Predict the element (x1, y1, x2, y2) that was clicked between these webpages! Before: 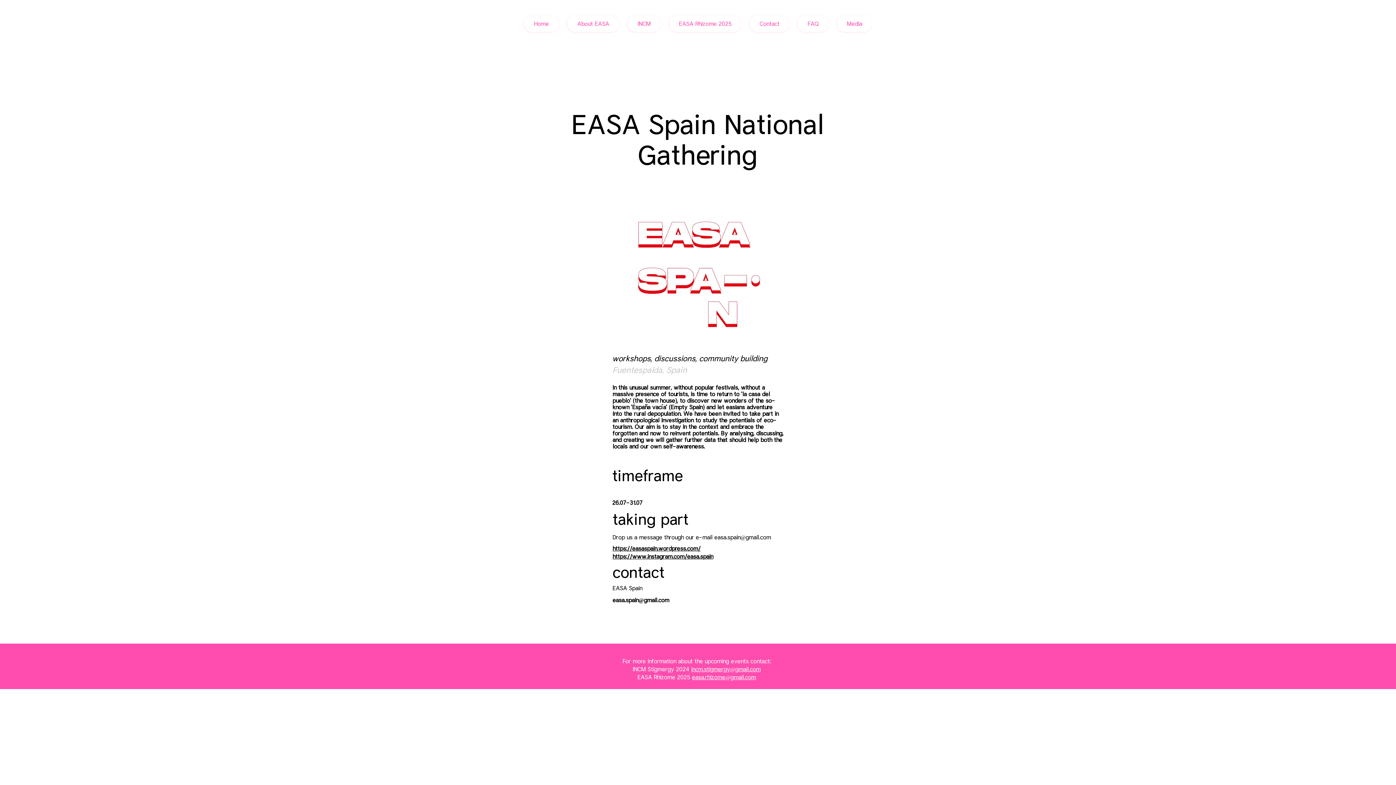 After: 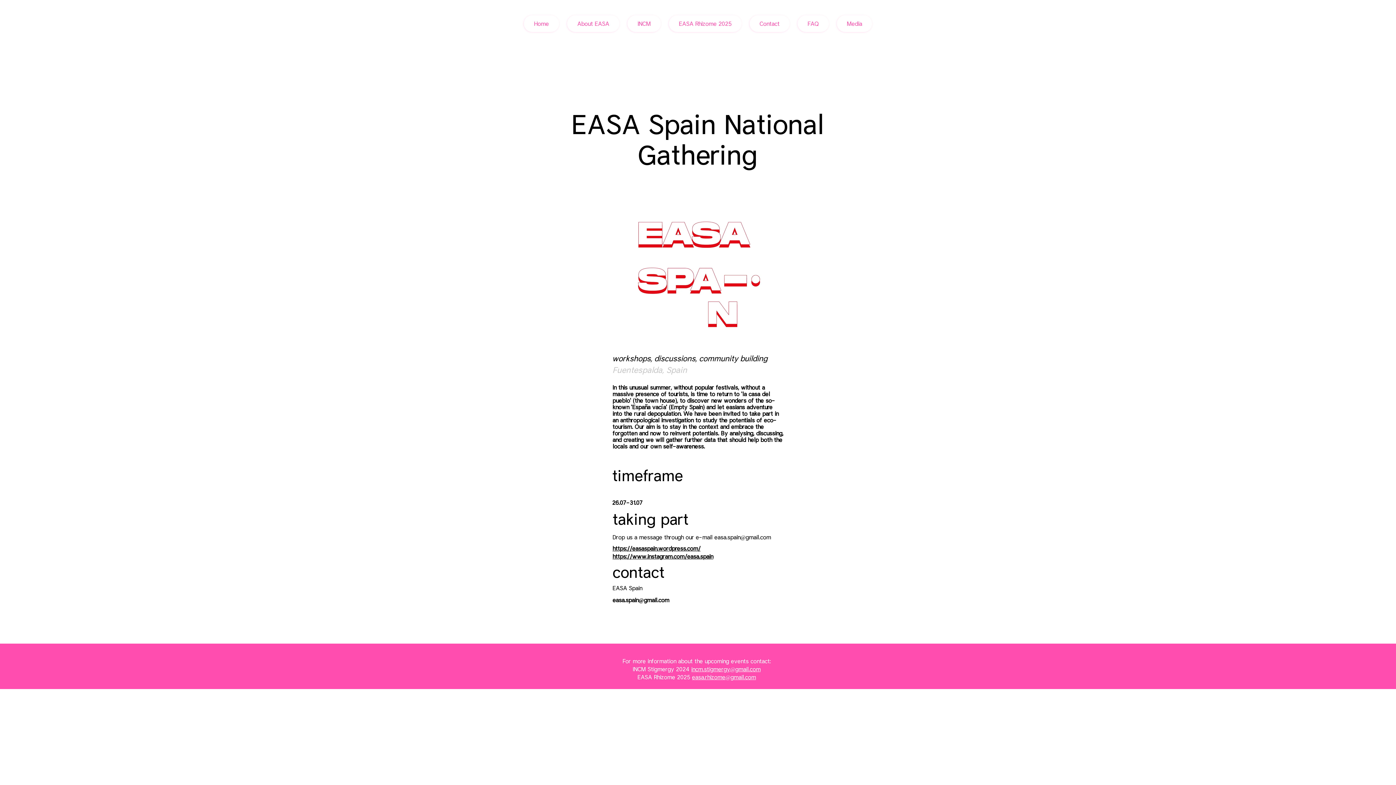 Action: label: https://www.instagram.com/easa.spain bbox: (612, 553, 713, 560)